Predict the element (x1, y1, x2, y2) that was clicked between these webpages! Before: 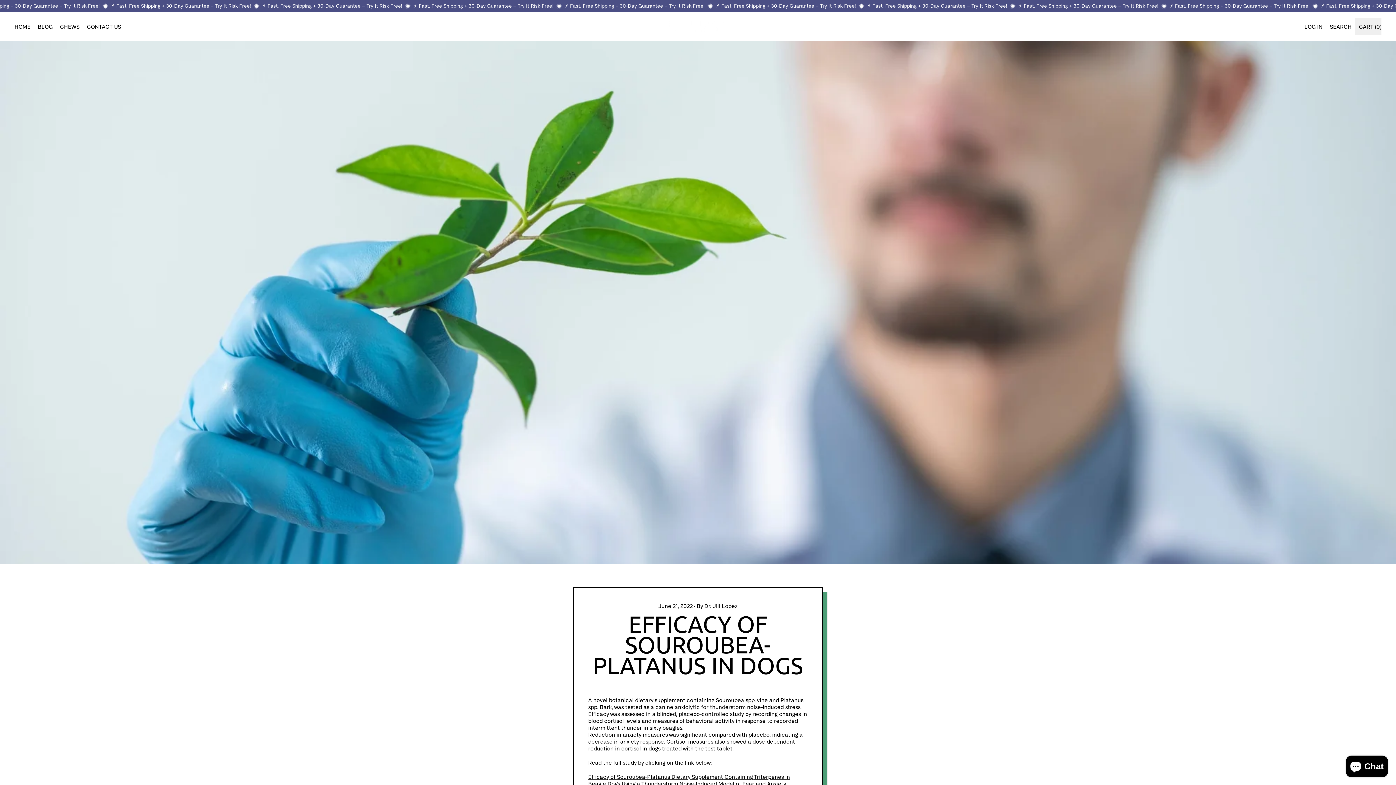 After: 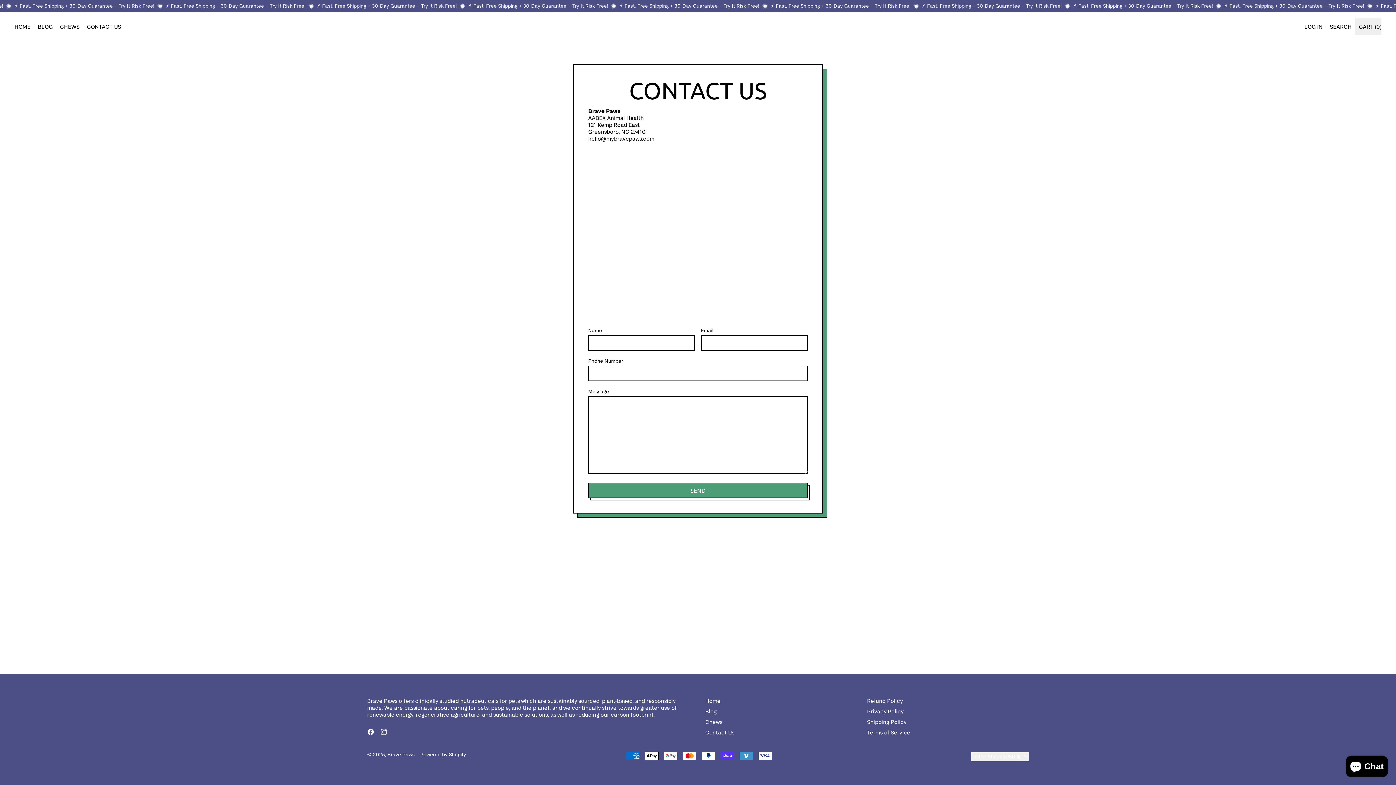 Action: bbox: (83, 18, 124, 35) label: CONTACT US